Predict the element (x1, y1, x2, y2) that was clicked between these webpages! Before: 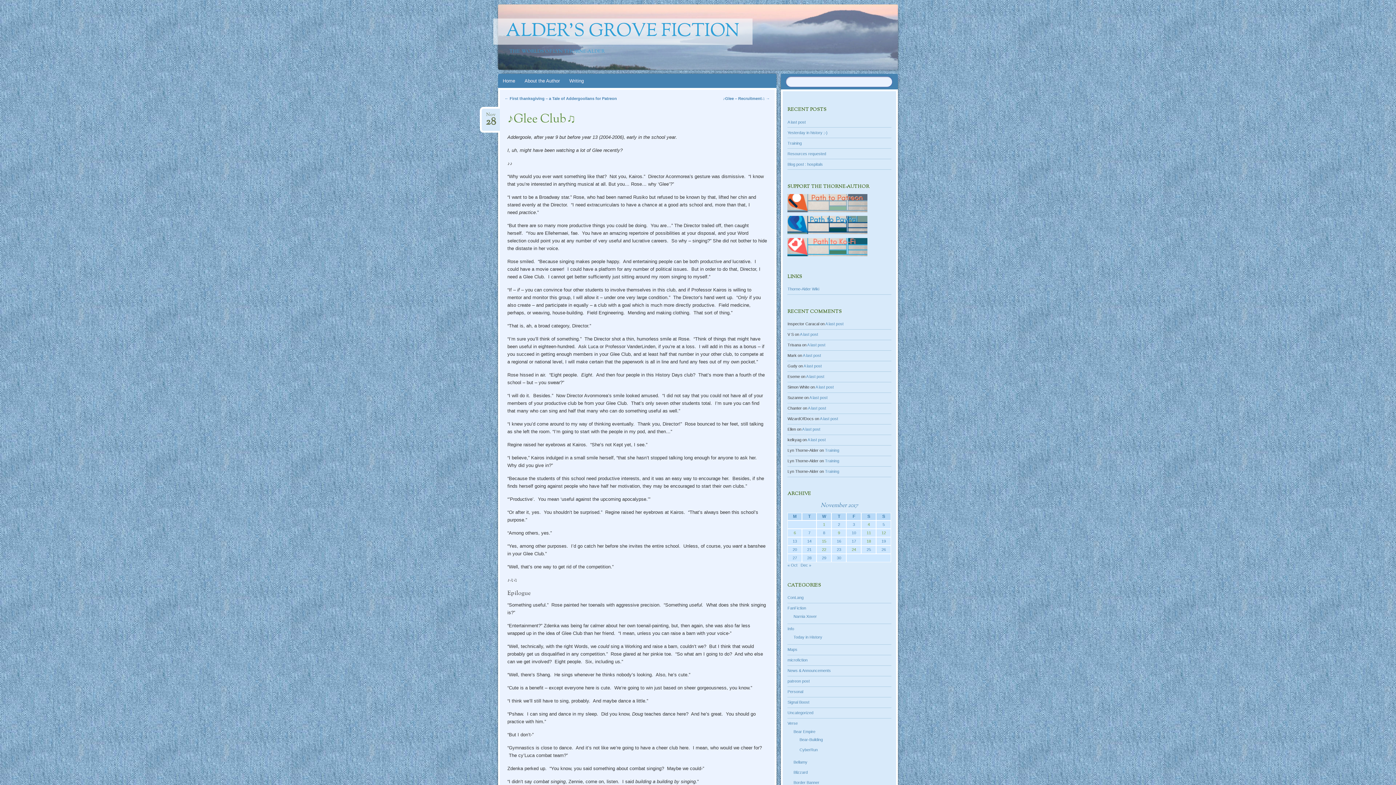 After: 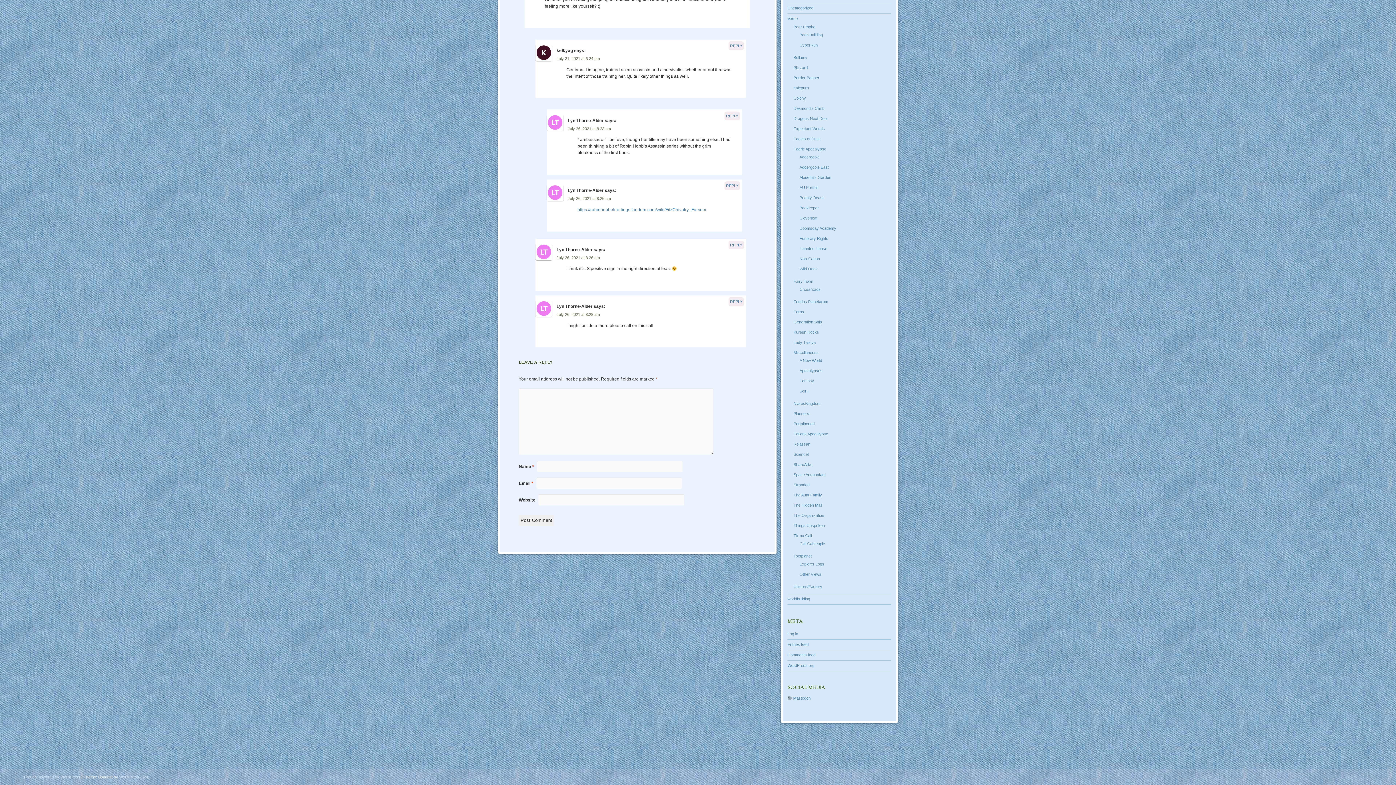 Action: label: Training bbox: (825, 458, 839, 463)